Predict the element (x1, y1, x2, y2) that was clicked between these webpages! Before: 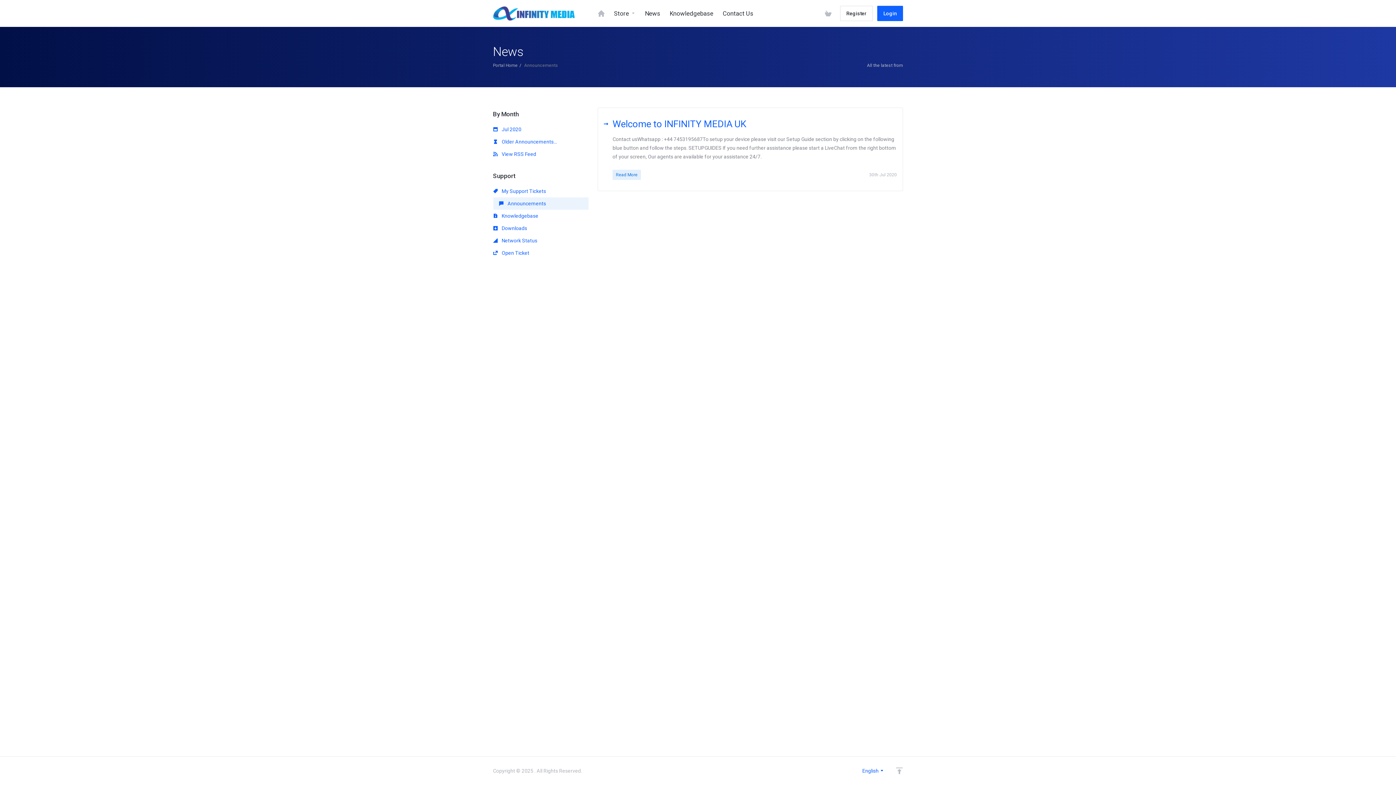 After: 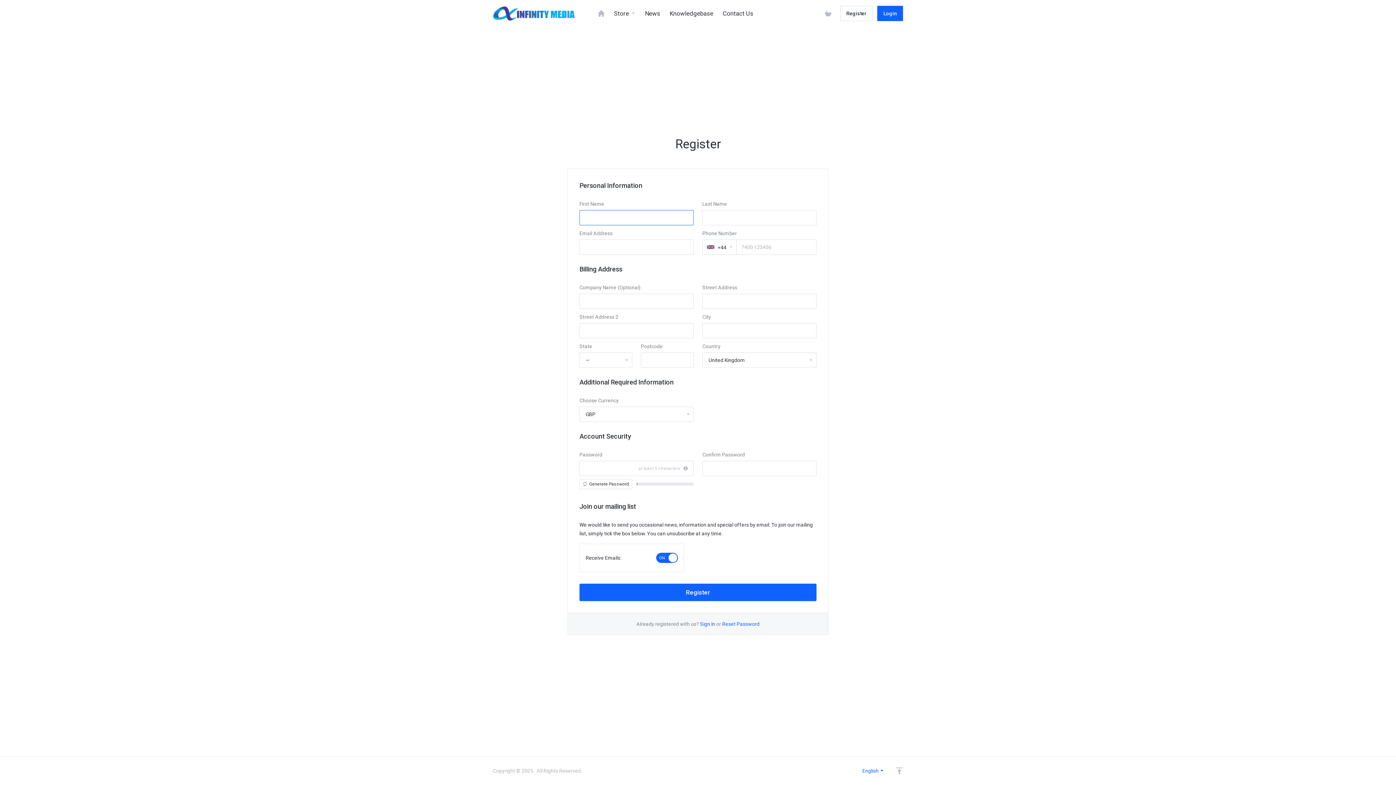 Action: bbox: (840, 5, 873, 21) label: Register